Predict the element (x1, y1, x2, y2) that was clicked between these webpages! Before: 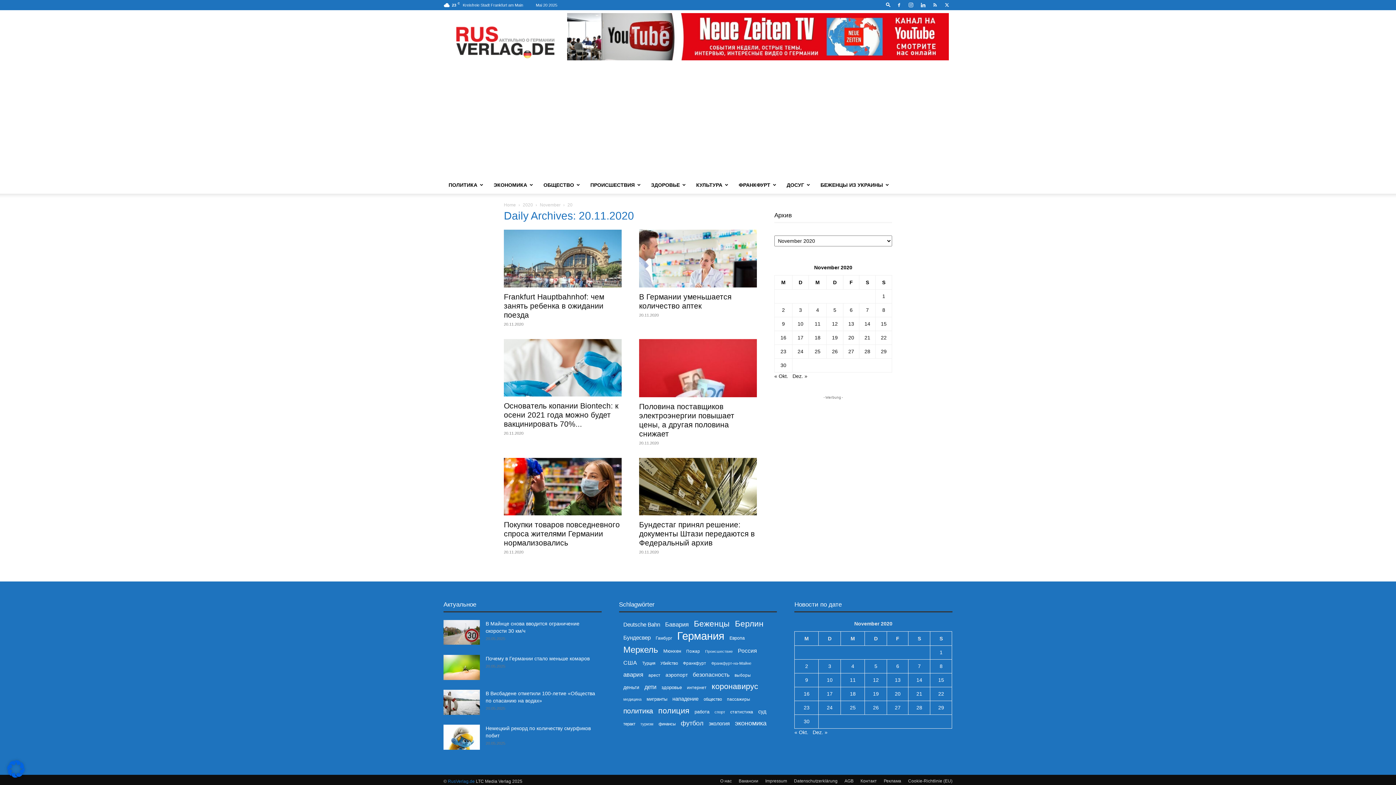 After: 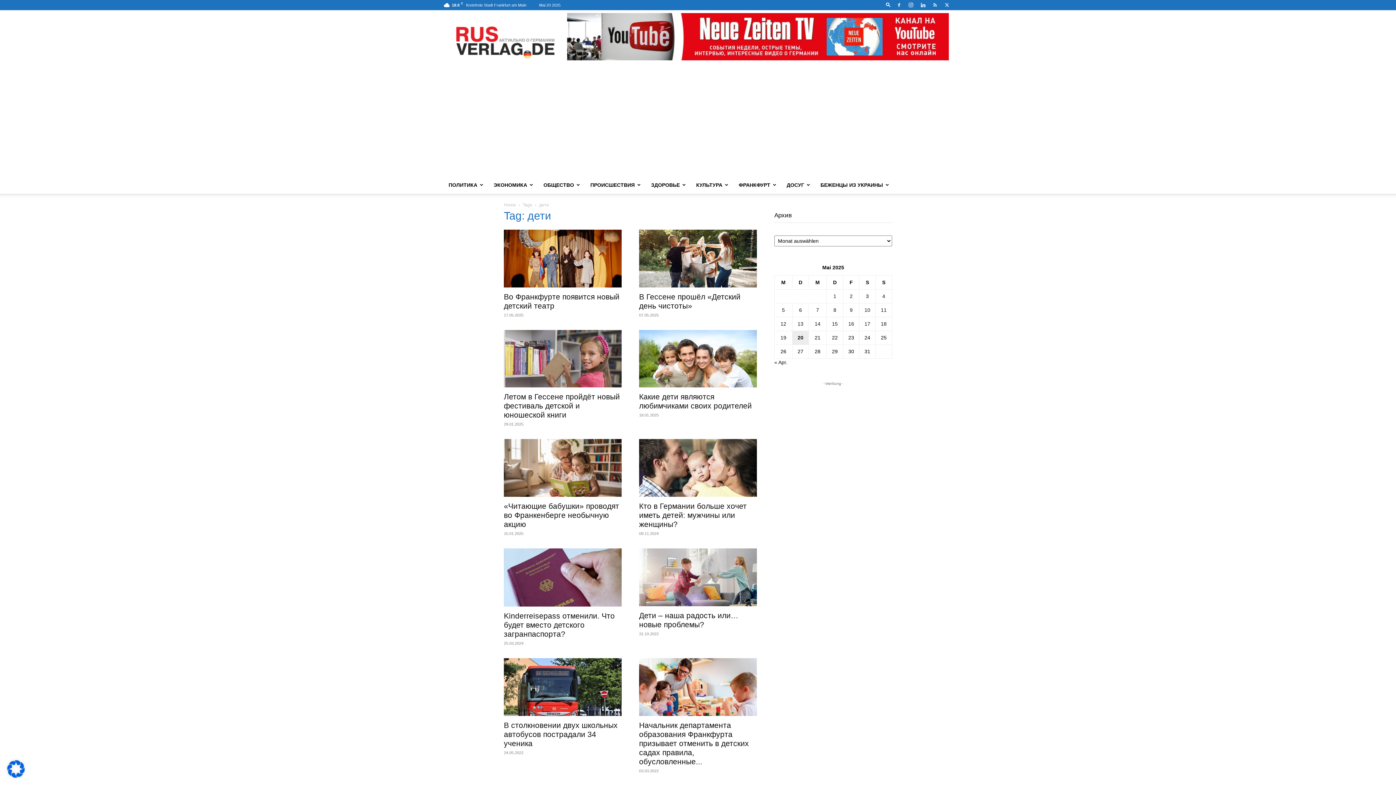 Action: bbox: (644, 683, 656, 691) label: дети (375 Einträge)